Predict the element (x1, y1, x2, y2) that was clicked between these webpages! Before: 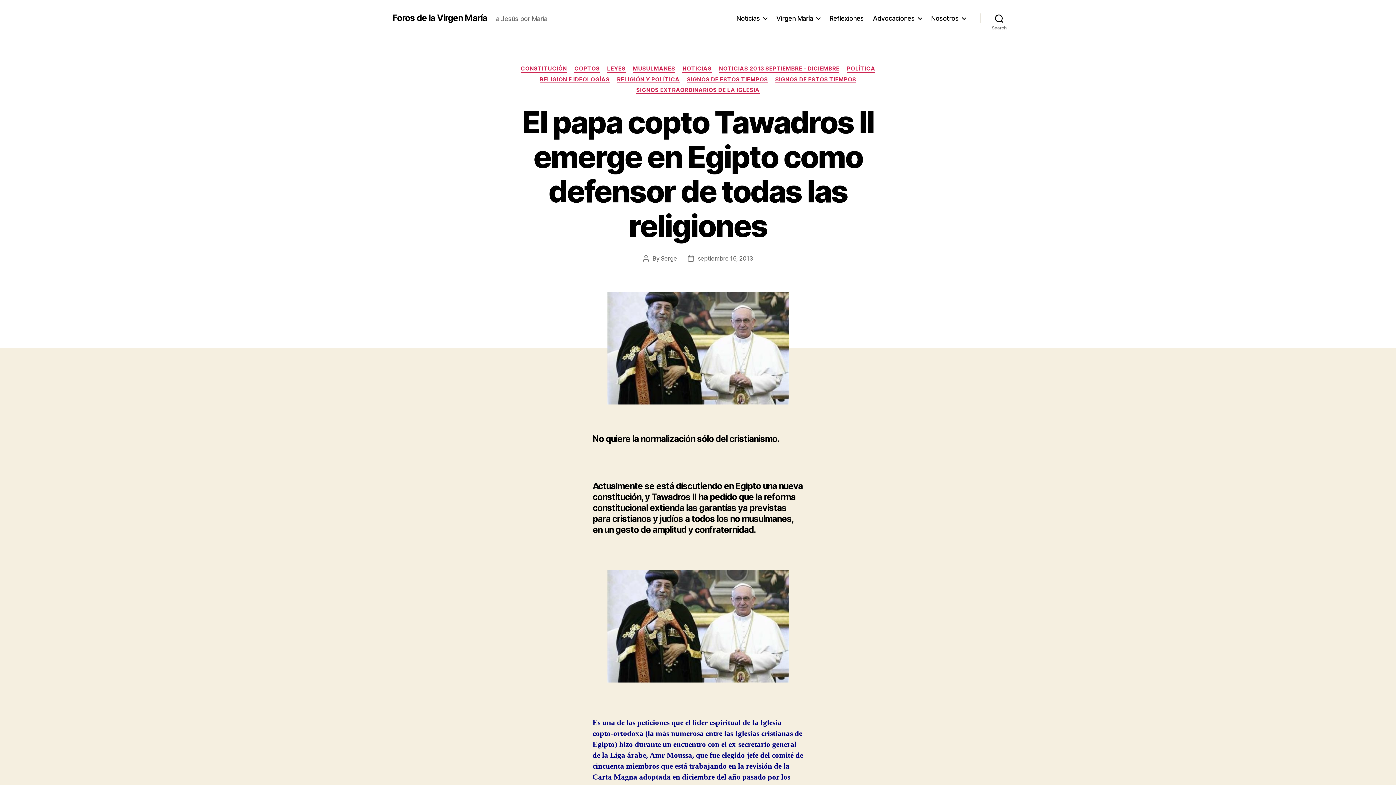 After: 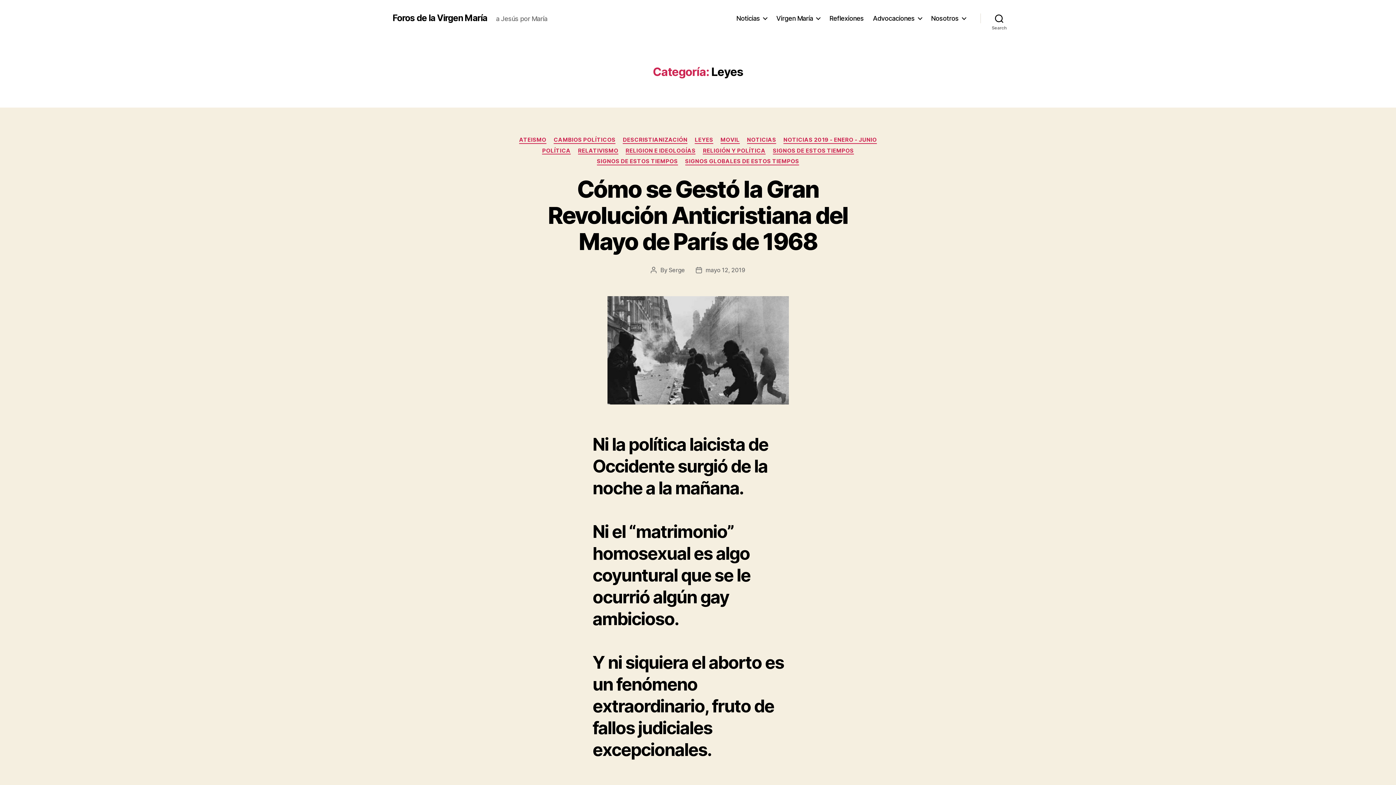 Action: bbox: (607, 65, 625, 72) label: LEYES